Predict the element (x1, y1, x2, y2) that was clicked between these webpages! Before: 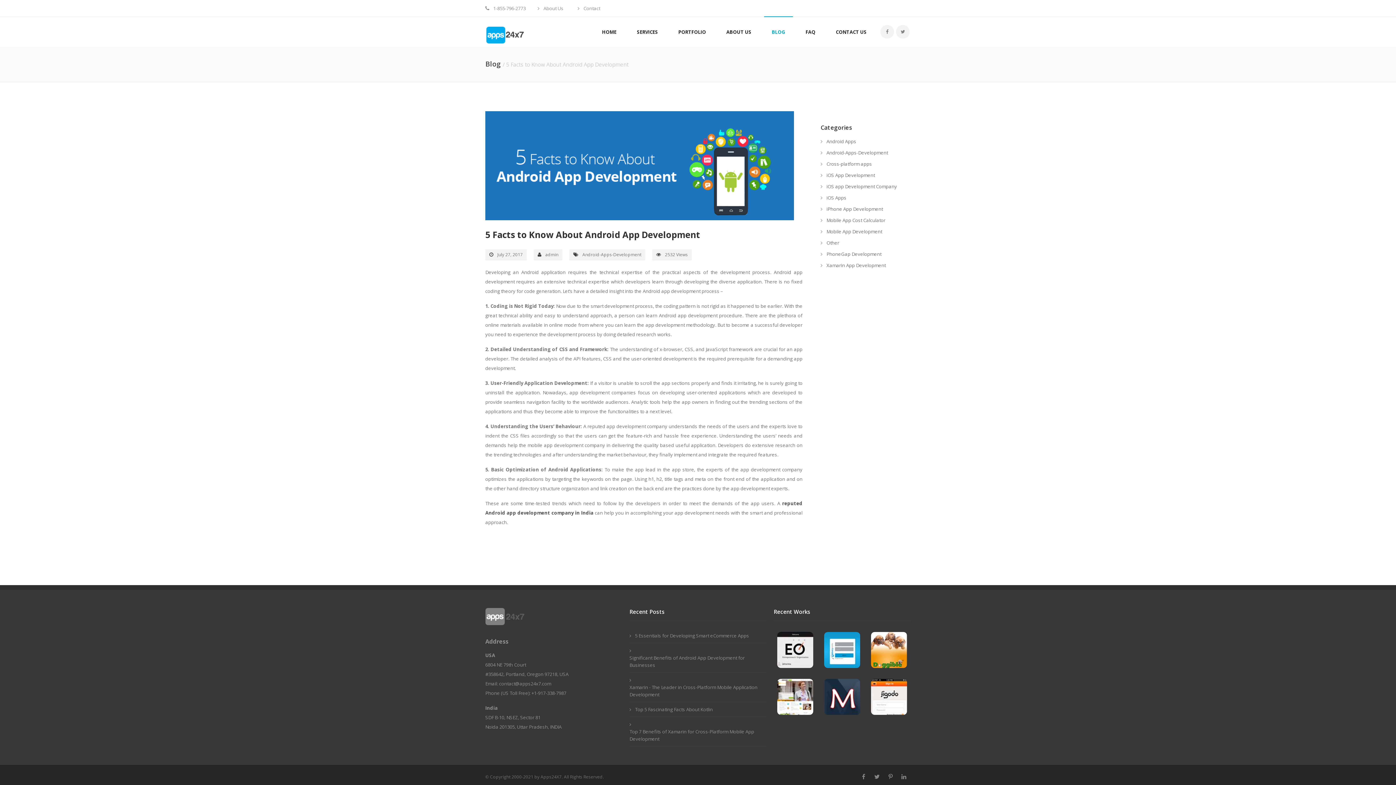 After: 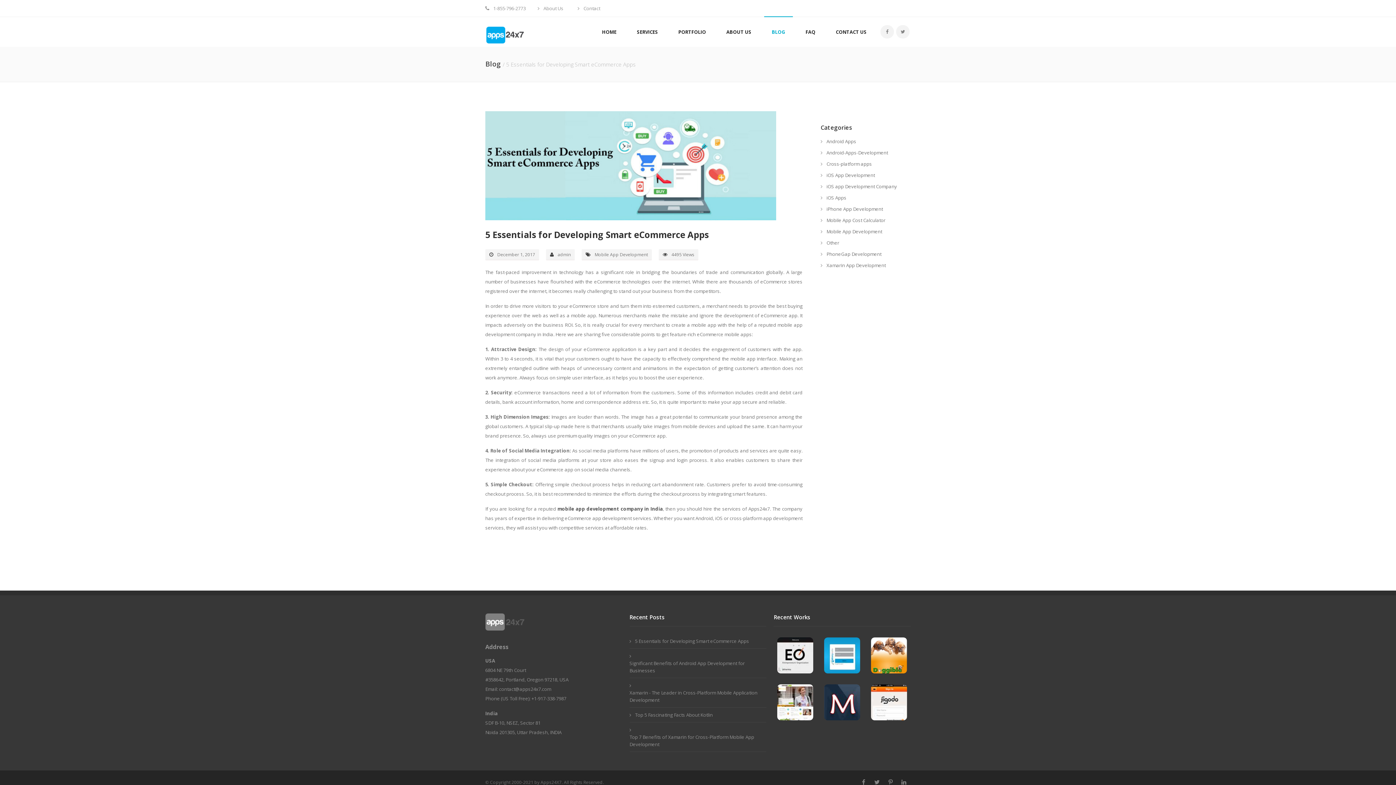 Action: label:  5 Essentials for Developing Smart eCommerce Apps bbox: (629, 628, 766, 643)